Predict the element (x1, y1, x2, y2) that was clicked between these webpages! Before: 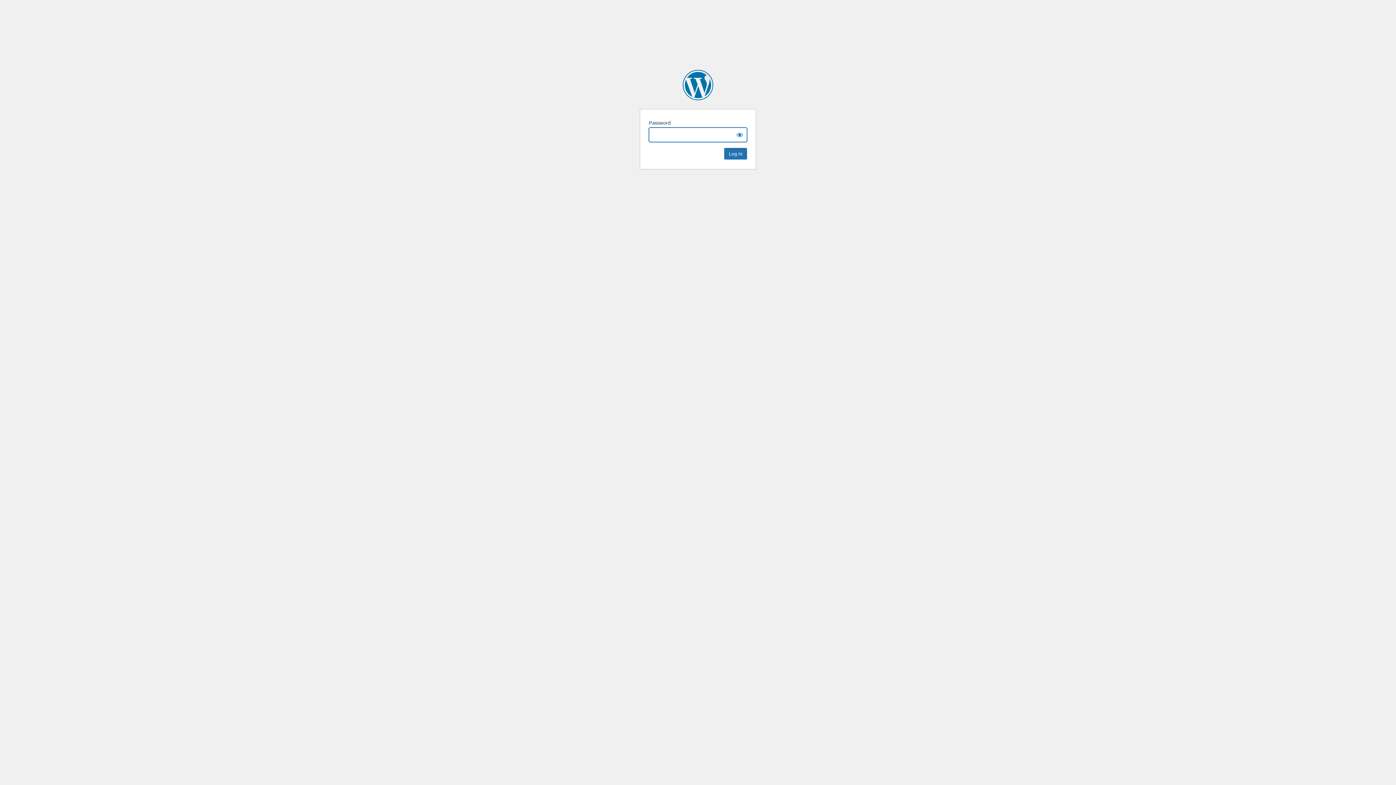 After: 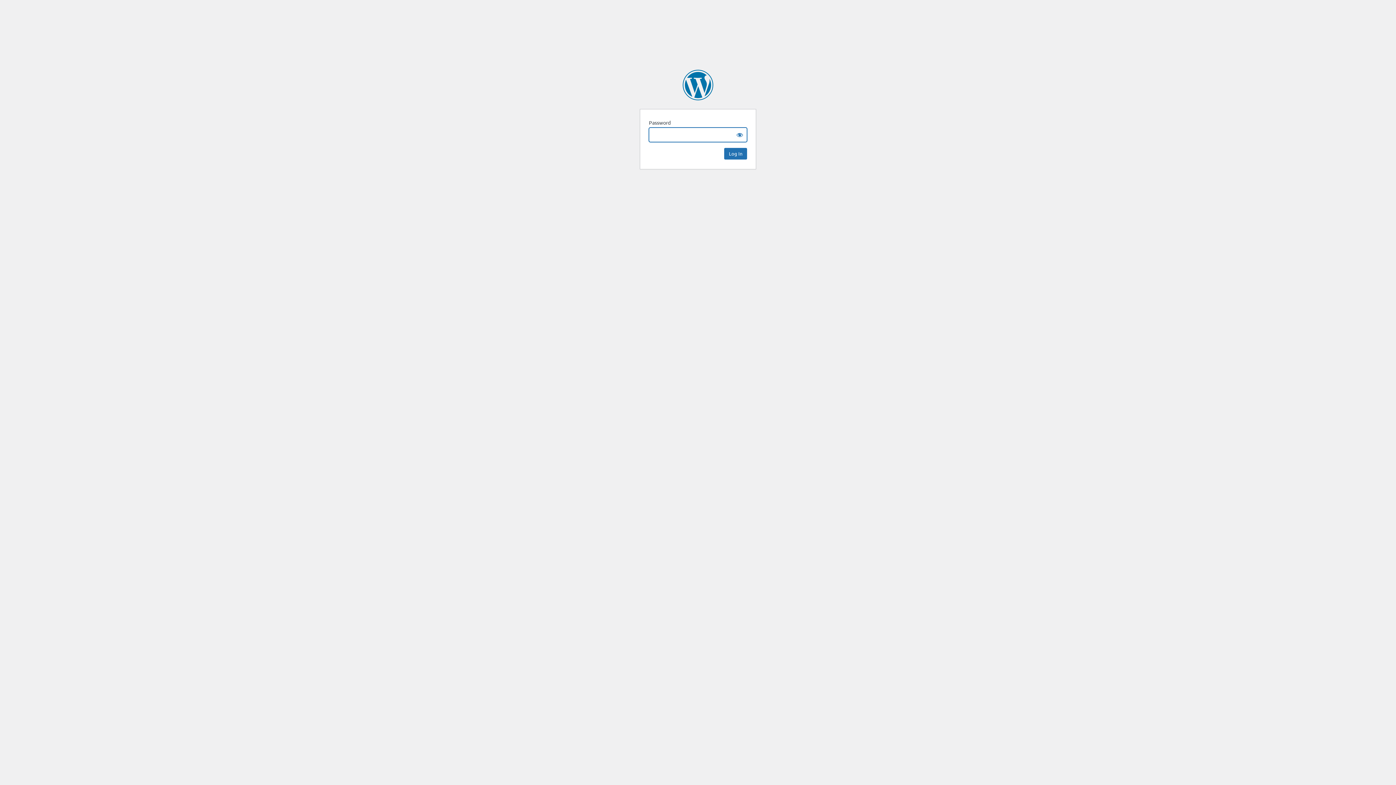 Action: bbox: (682, 69, 713, 100) label: Faculty Focus | Higher Ed Teaching & Learning